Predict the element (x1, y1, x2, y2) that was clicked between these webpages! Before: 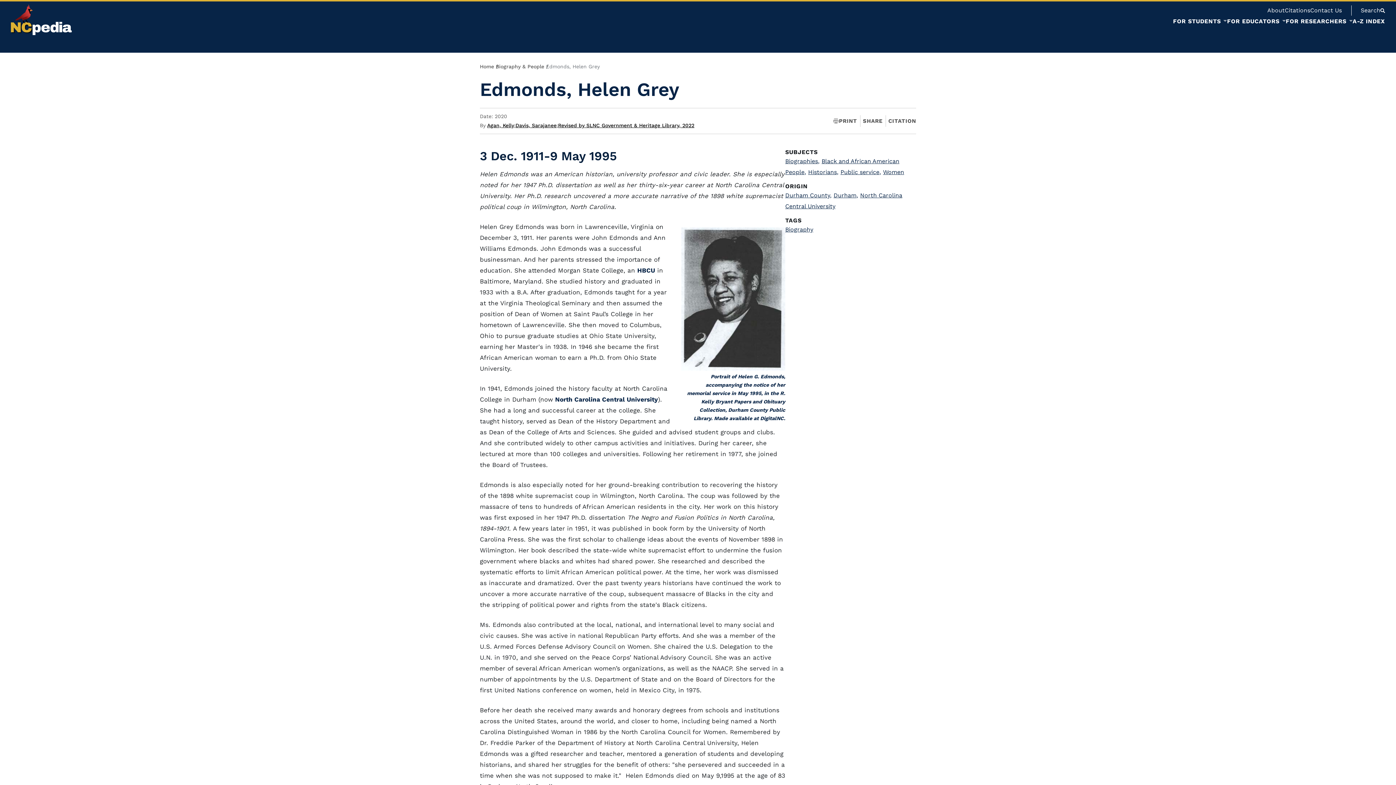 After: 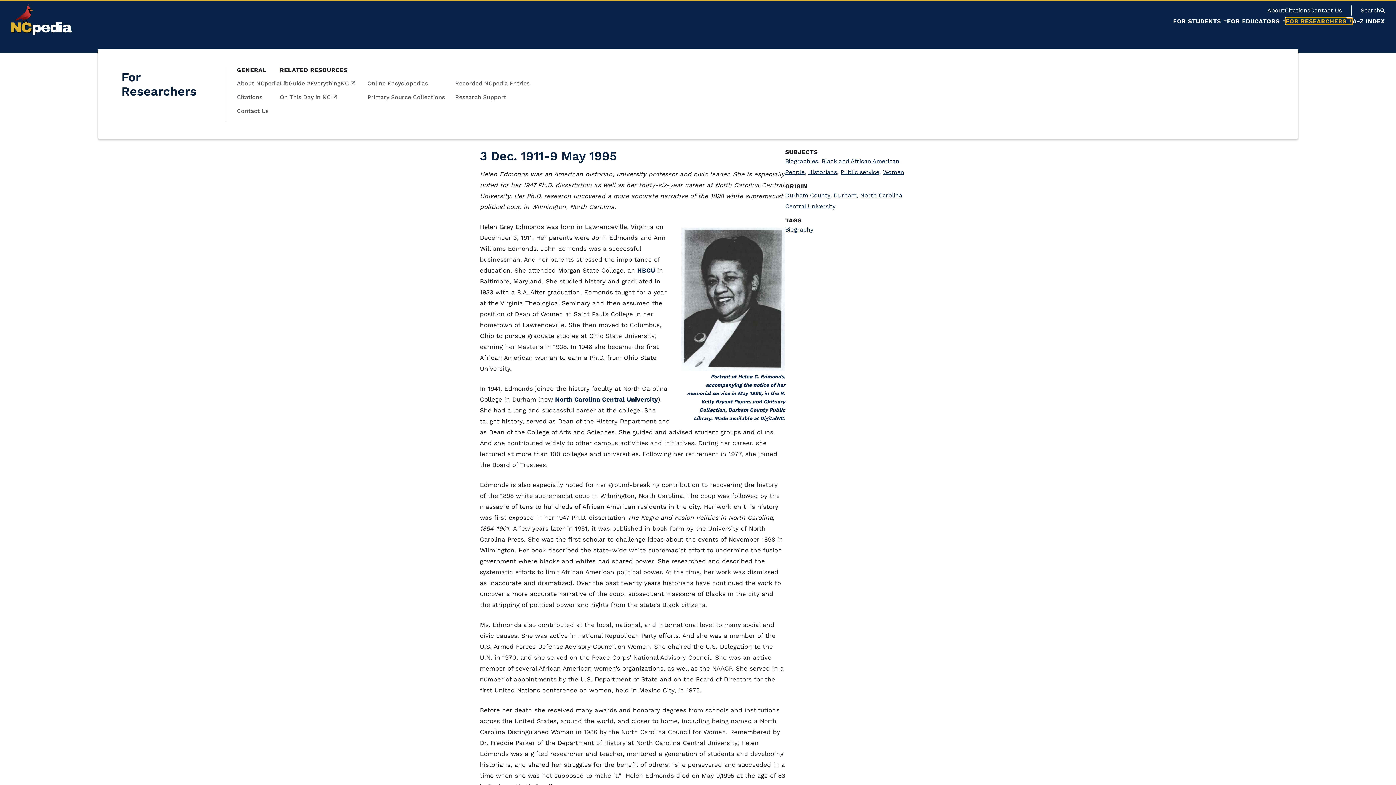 Action: label: FOR RESEARCHERS bbox: (1286, 18, 1353, 24)